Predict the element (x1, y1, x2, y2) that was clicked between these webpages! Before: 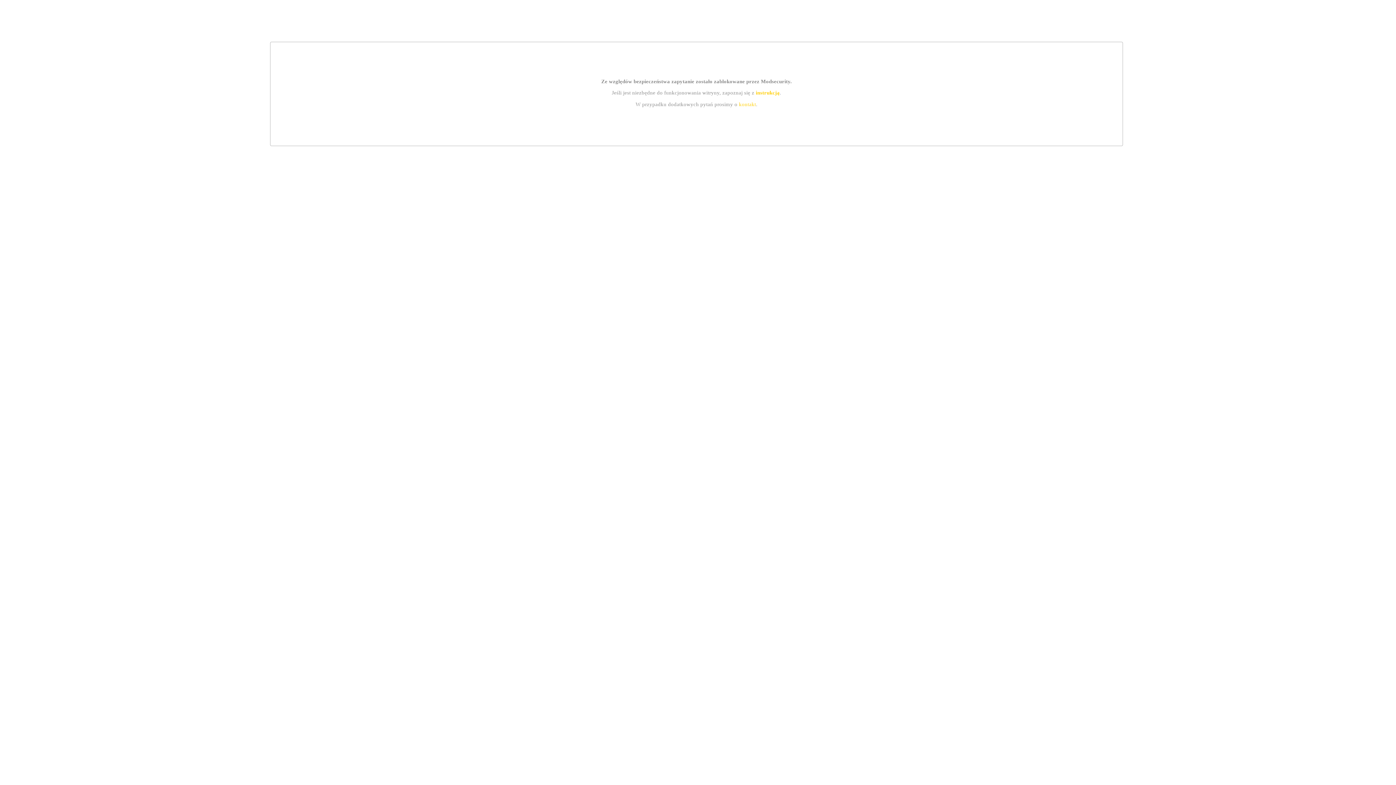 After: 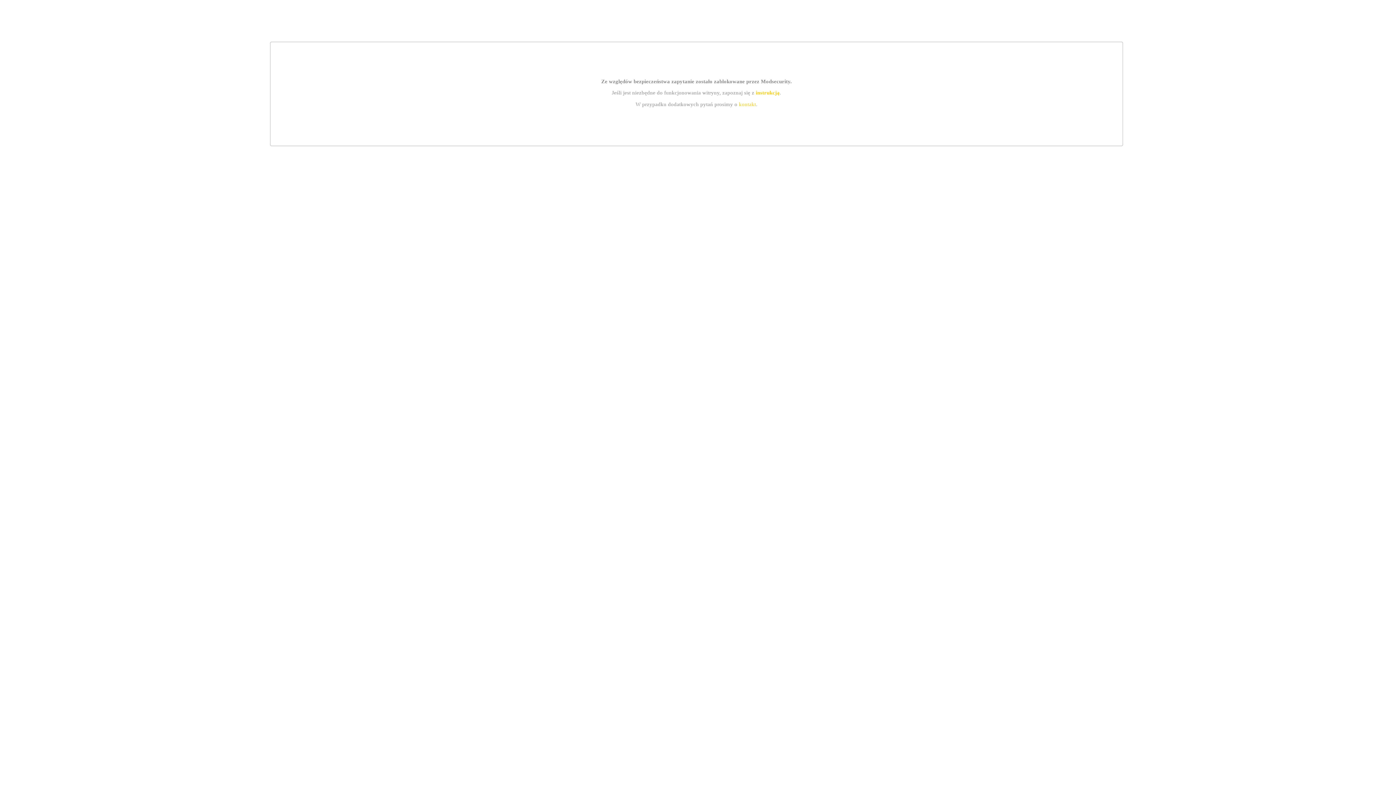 Action: bbox: (755, 89, 779, 95) label: instrukcją